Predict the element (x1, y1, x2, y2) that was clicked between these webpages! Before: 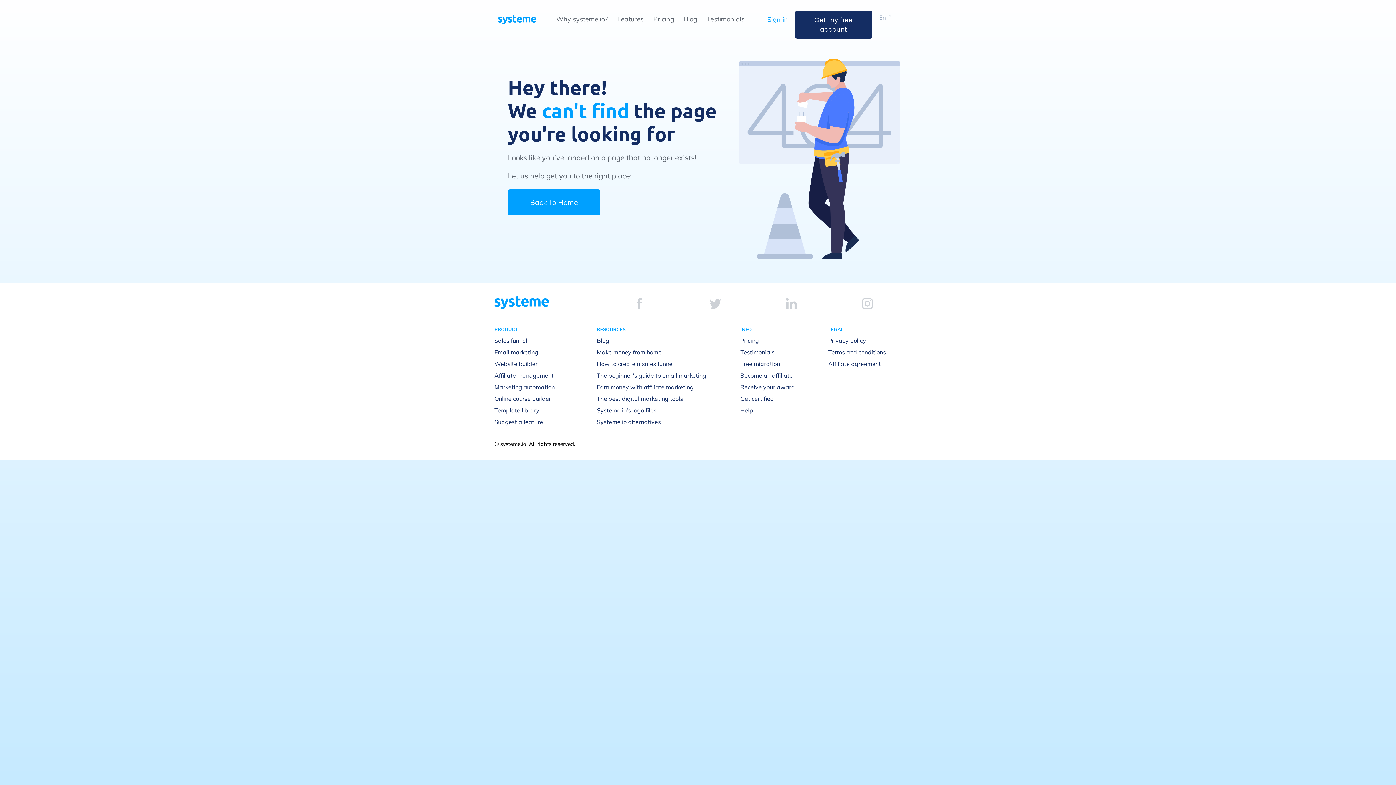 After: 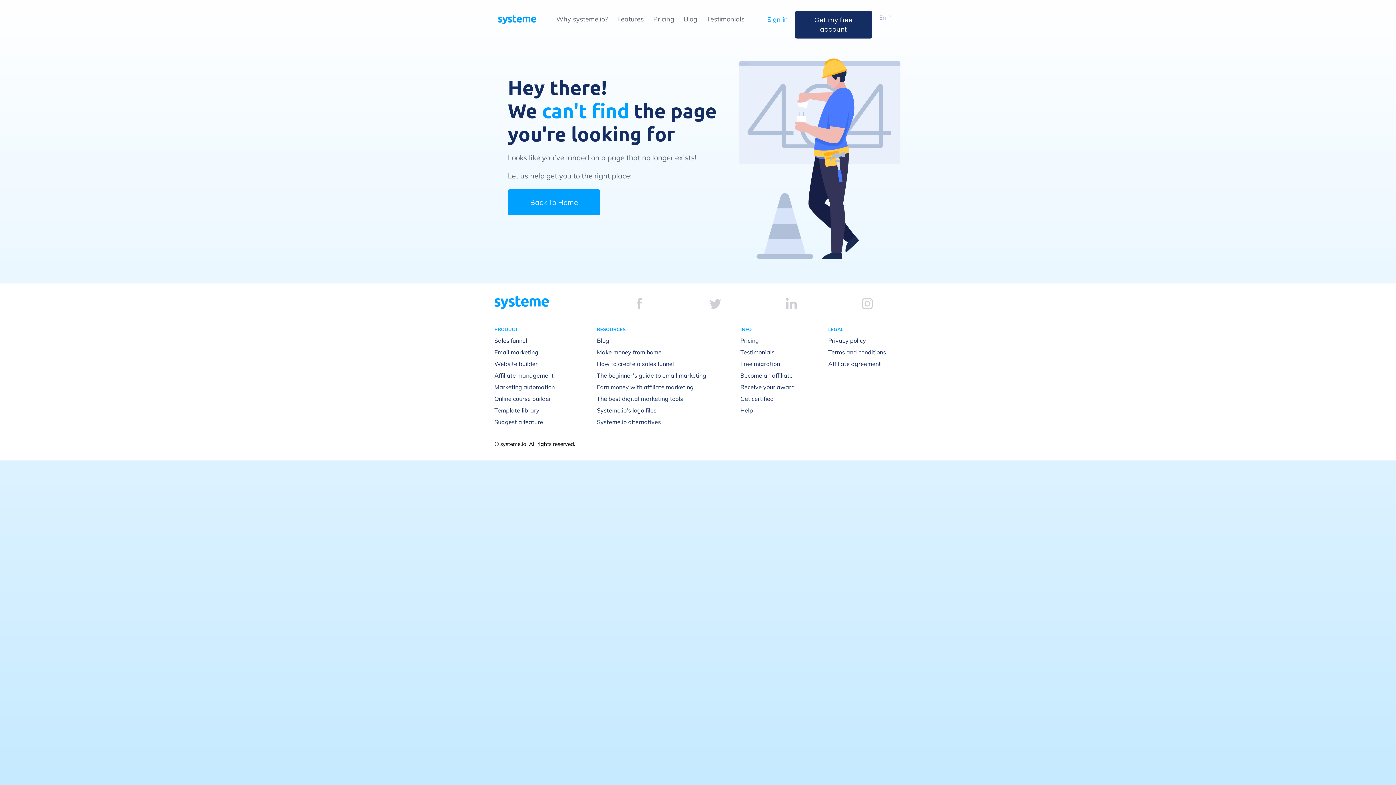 Action: bbox: (709, 299, 721, 308)